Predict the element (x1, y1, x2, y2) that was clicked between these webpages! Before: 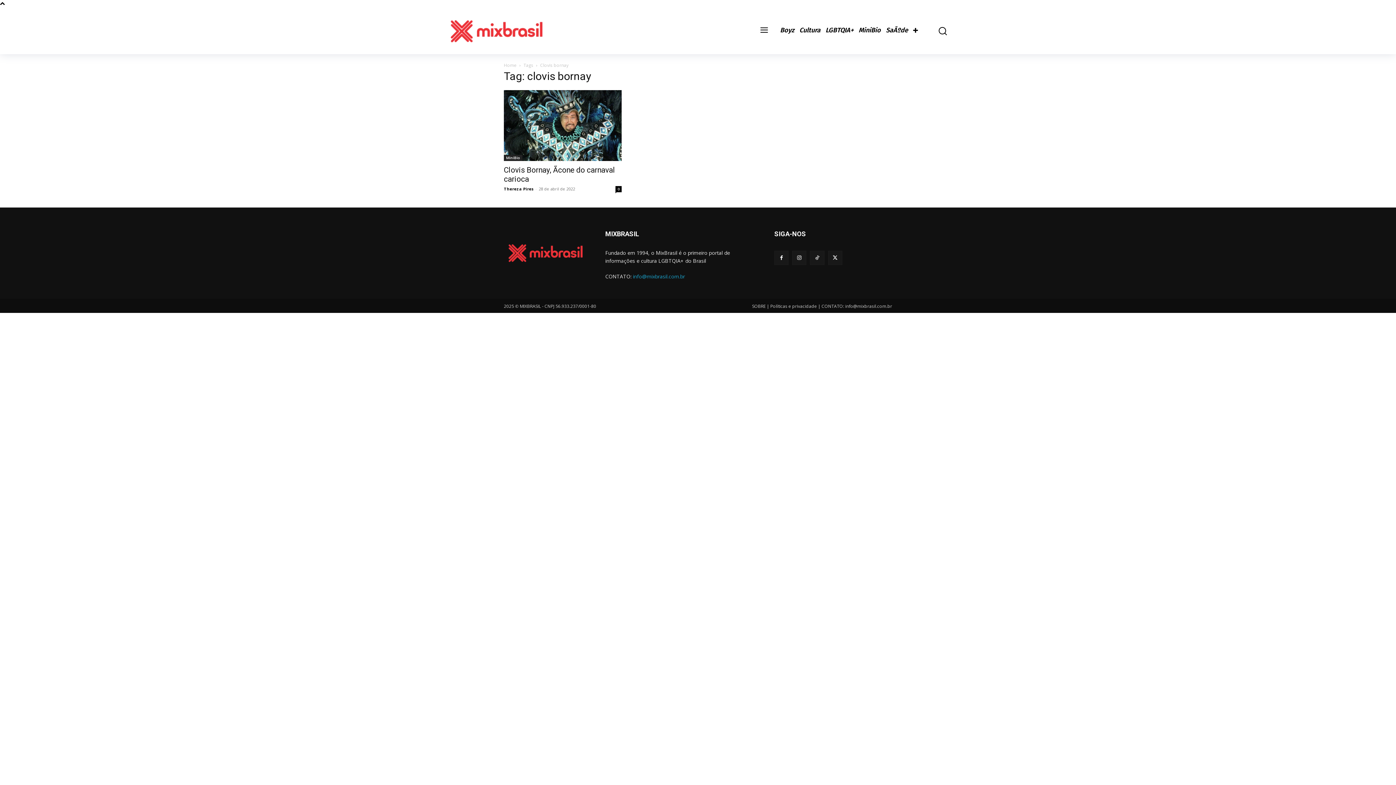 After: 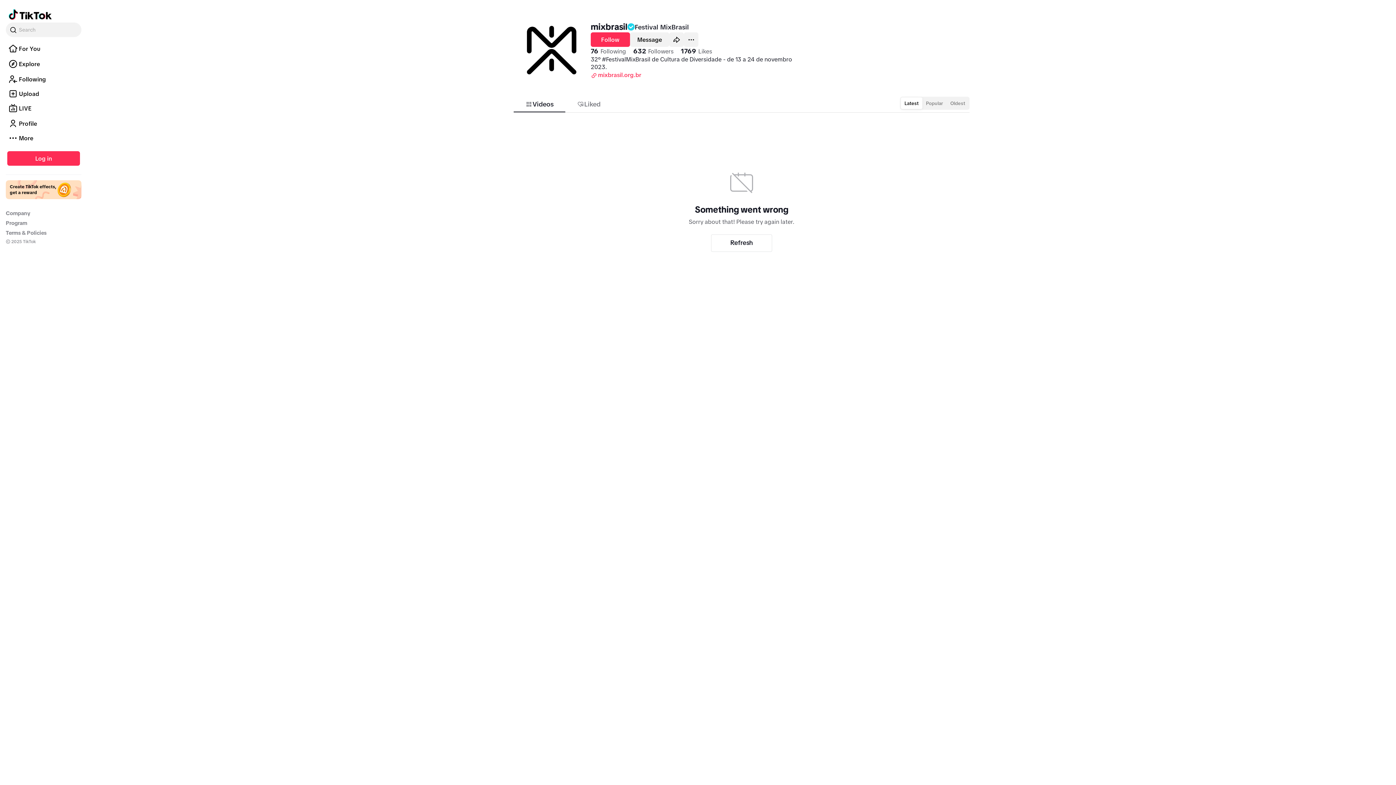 Action: bbox: (810, 250, 824, 265)